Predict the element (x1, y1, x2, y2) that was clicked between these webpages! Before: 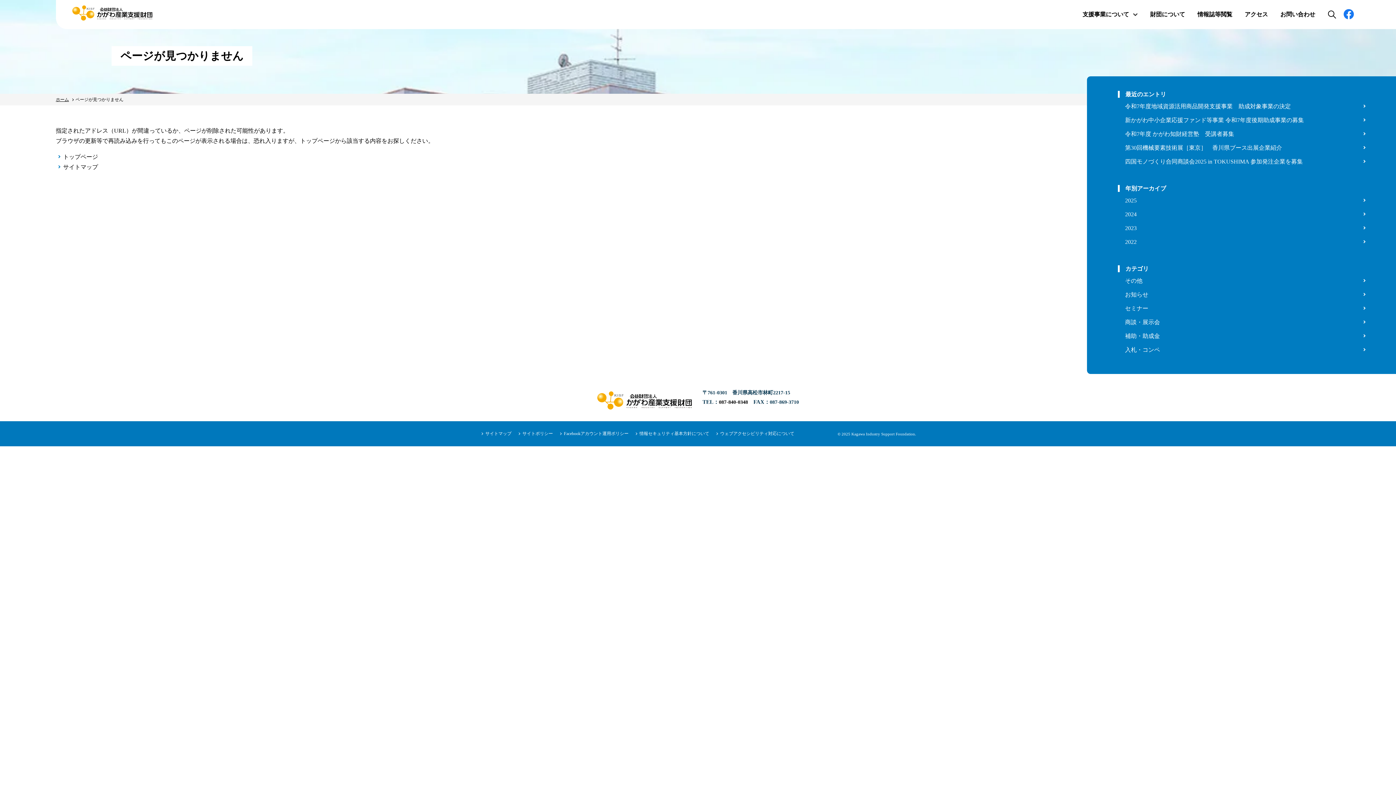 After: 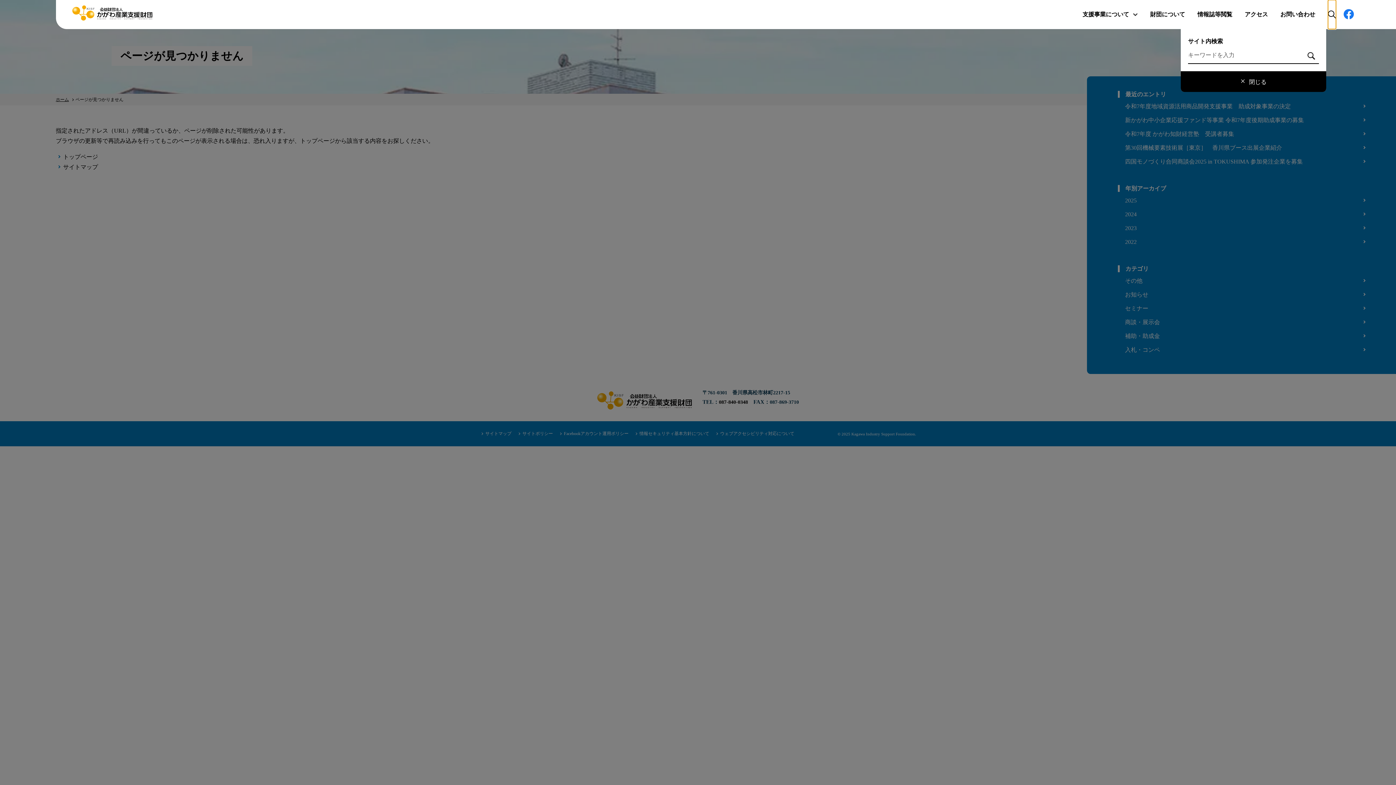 Action: bbox: (1328, 0, 1336, 29)